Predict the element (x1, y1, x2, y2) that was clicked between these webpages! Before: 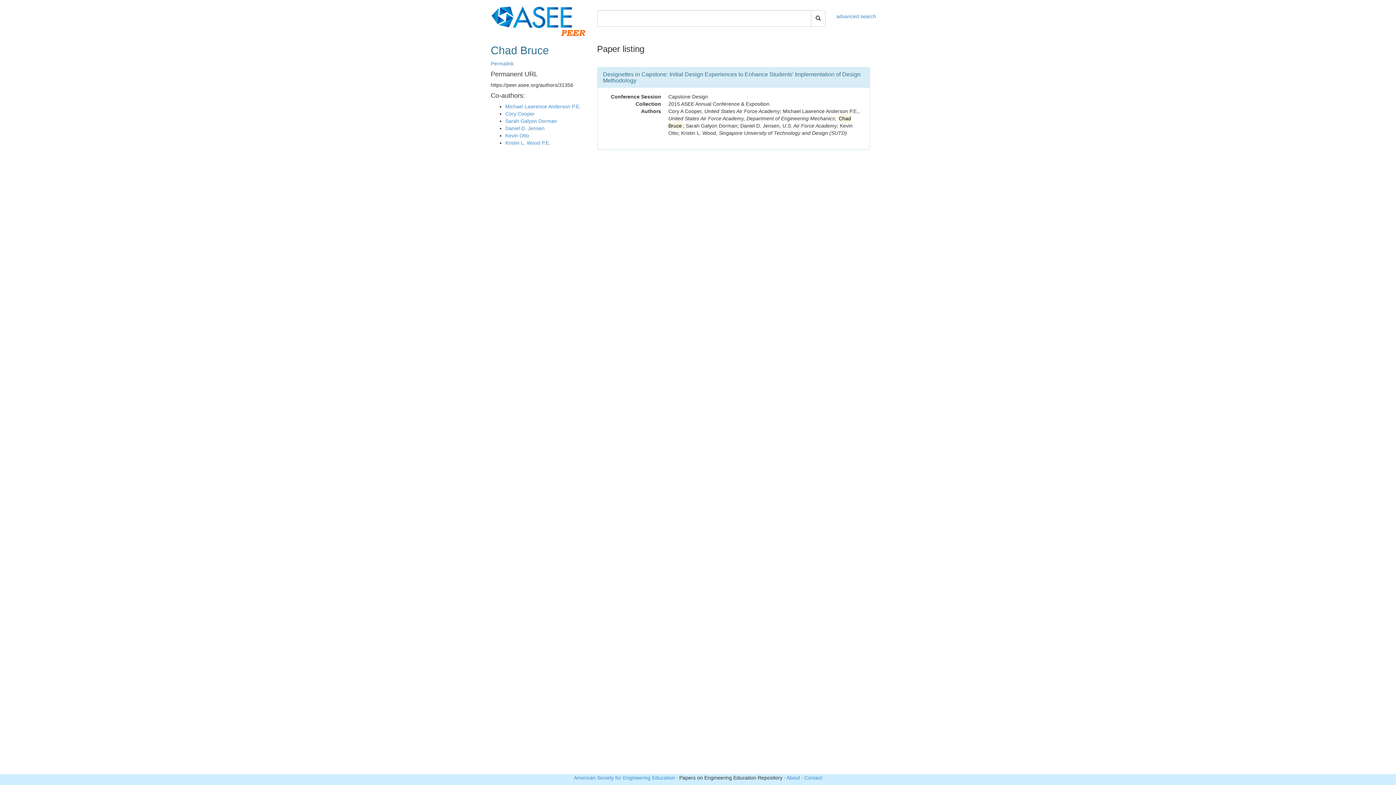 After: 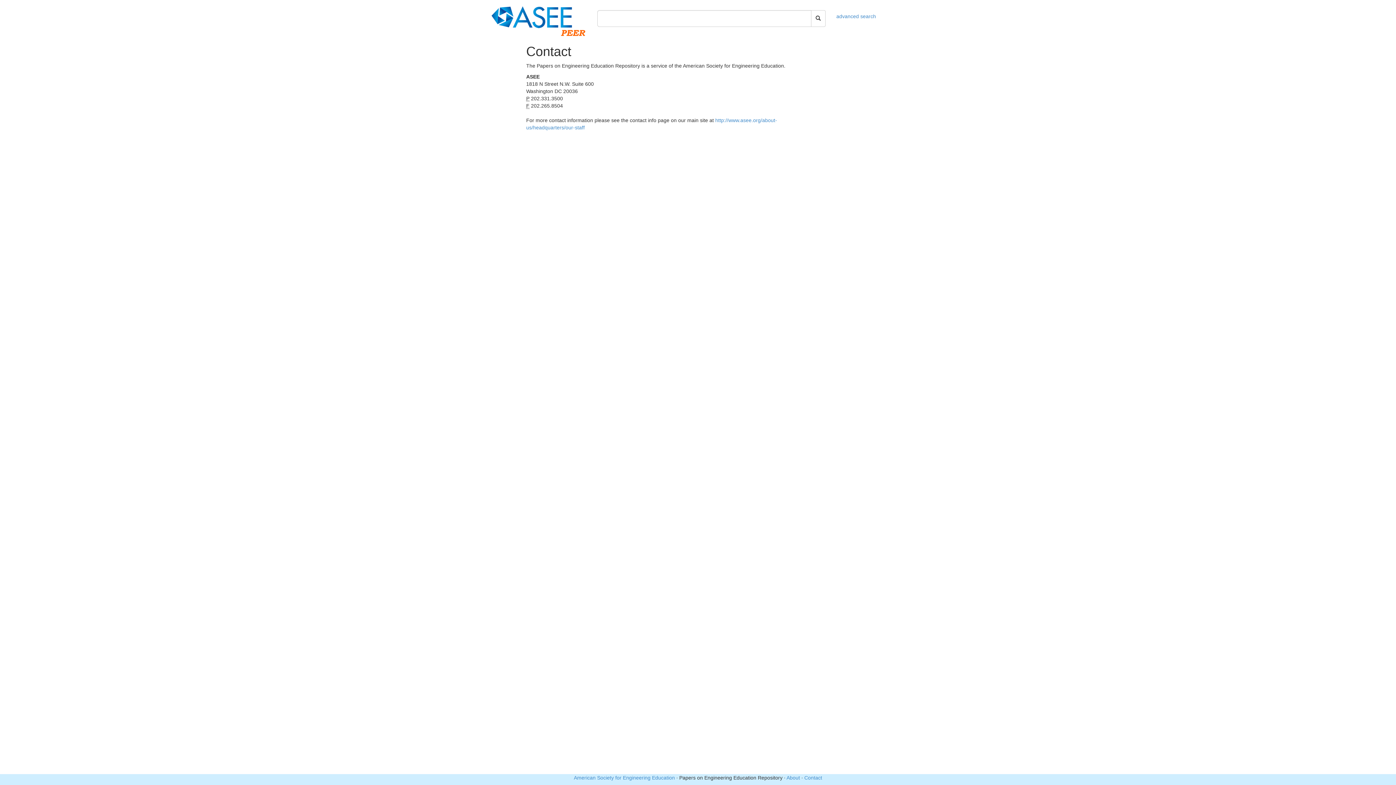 Action: bbox: (804, 775, 822, 781) label: Contact